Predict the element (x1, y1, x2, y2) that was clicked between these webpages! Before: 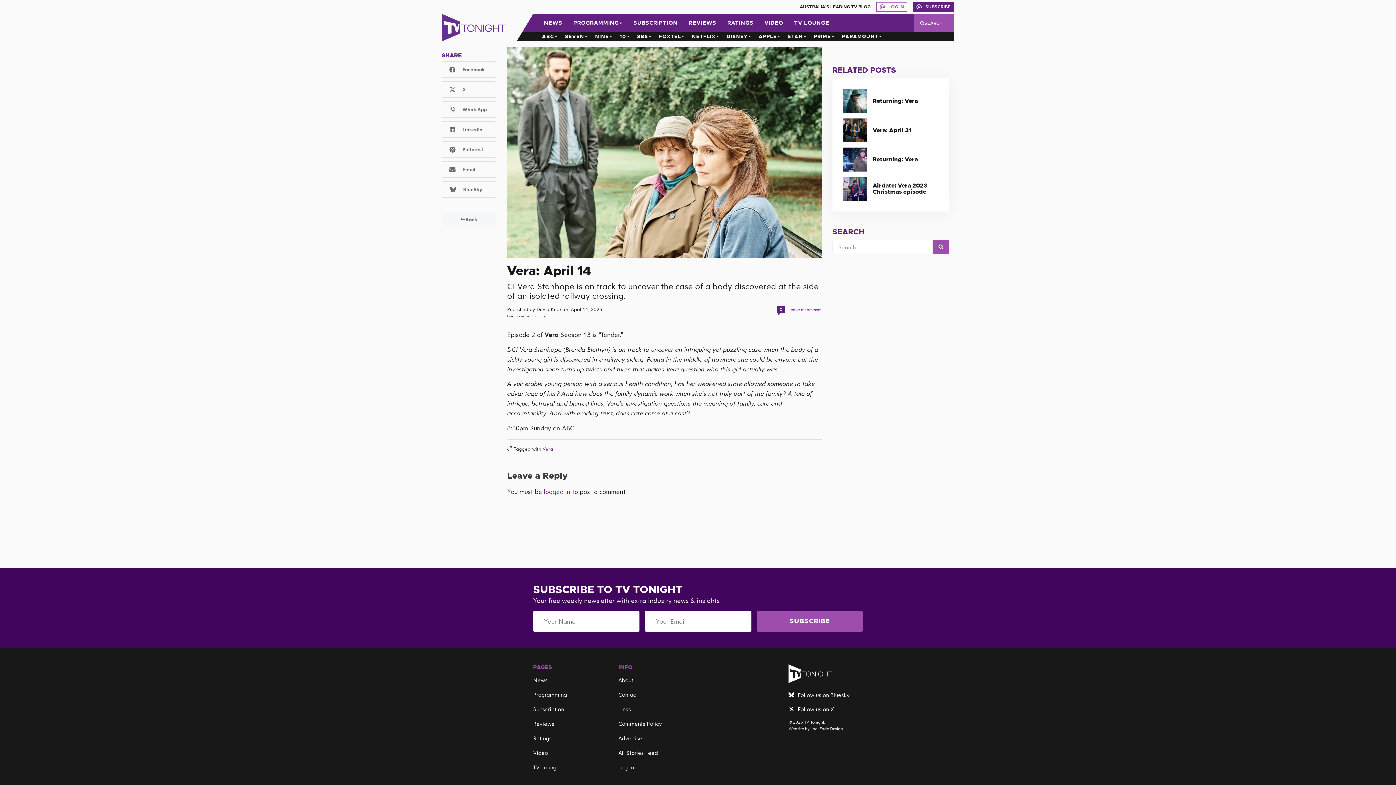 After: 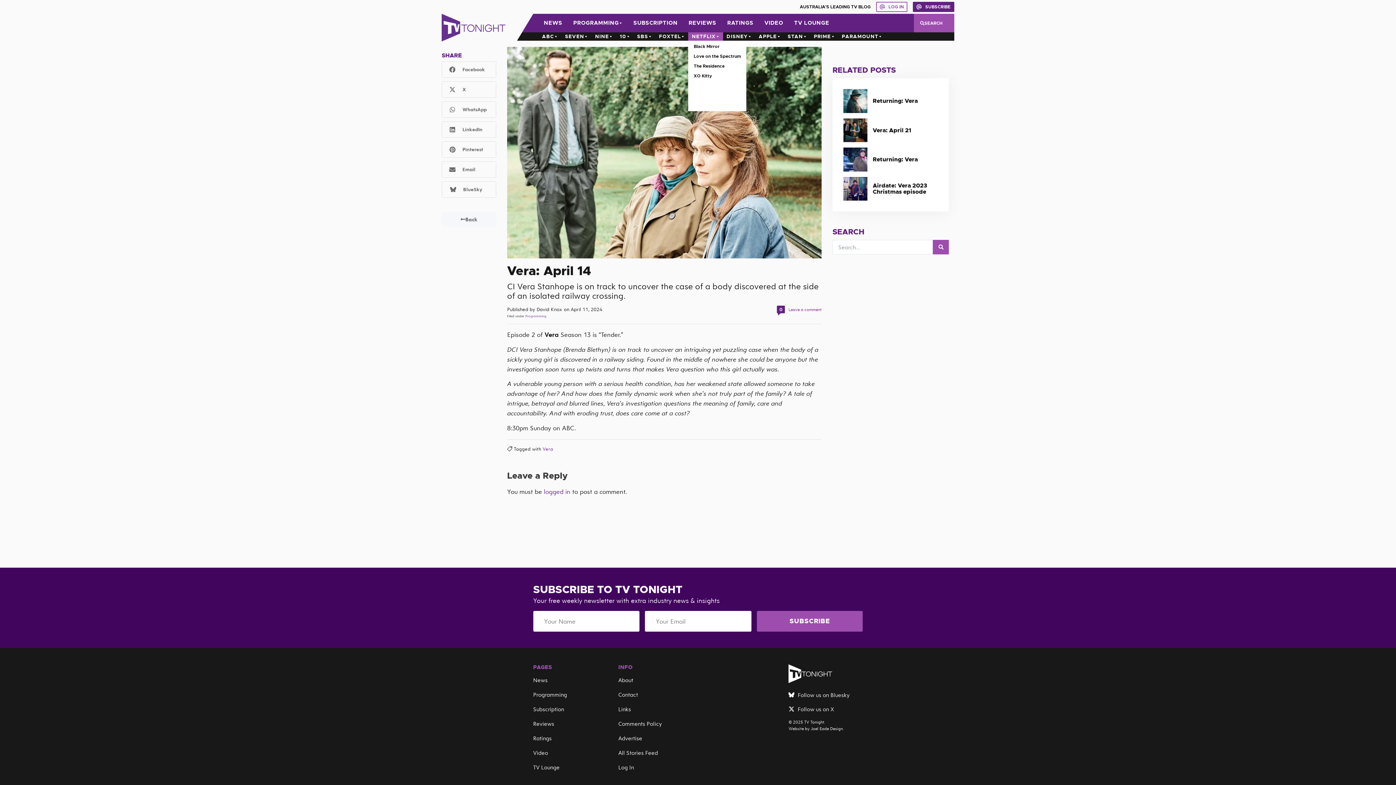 Action: bbox: (688, 32, 723, 40) label: NETFLIX